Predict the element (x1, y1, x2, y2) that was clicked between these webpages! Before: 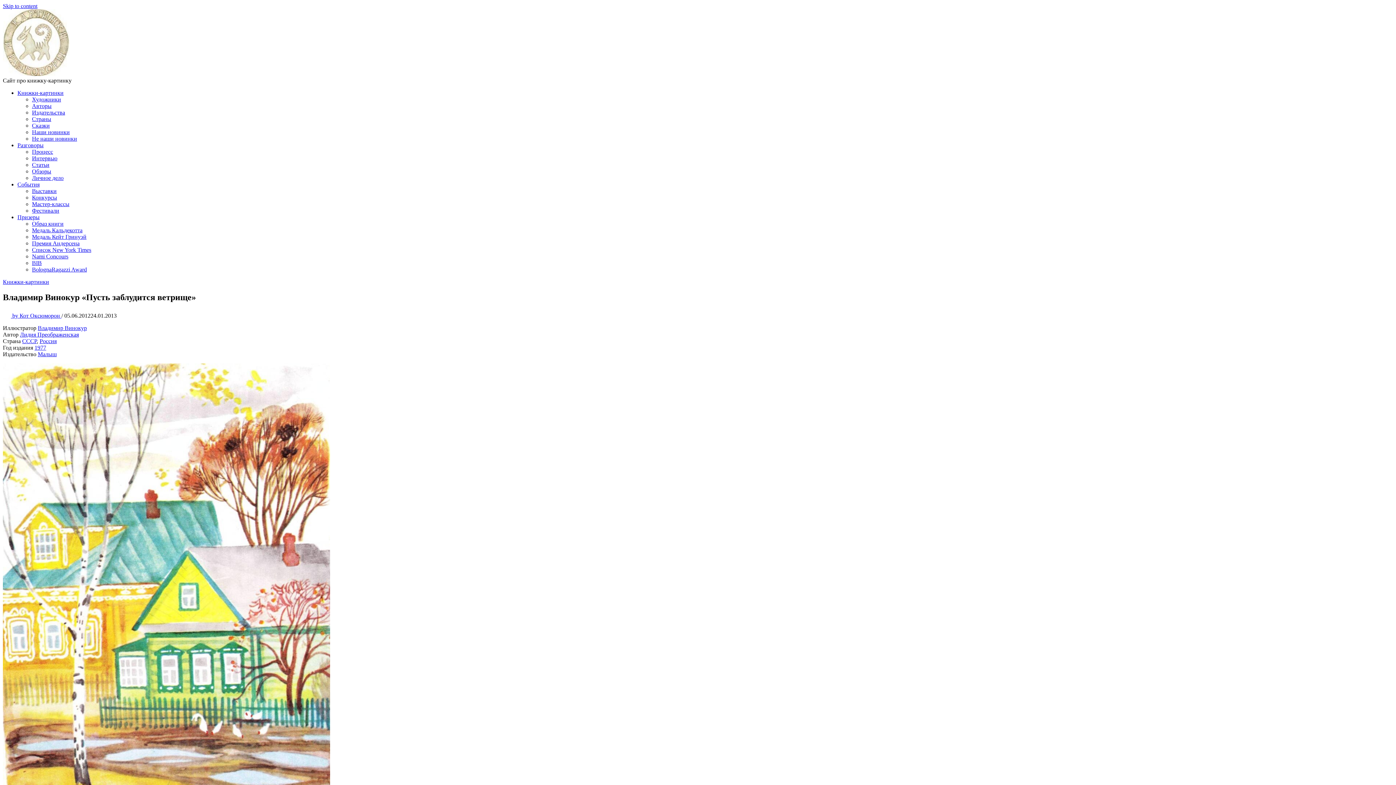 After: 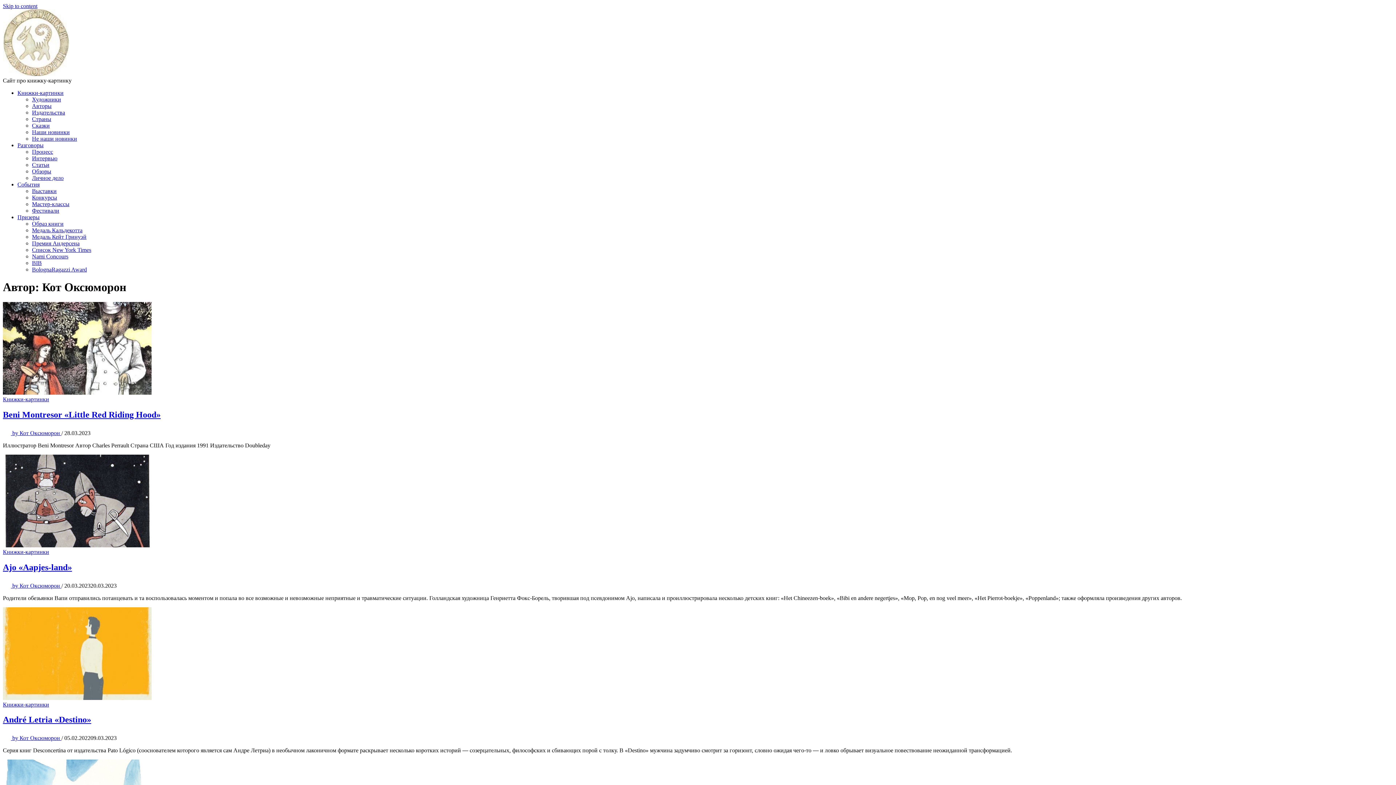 Action: bbox: (2, 312, 61, 318) label:  by Кот Оксюморон 